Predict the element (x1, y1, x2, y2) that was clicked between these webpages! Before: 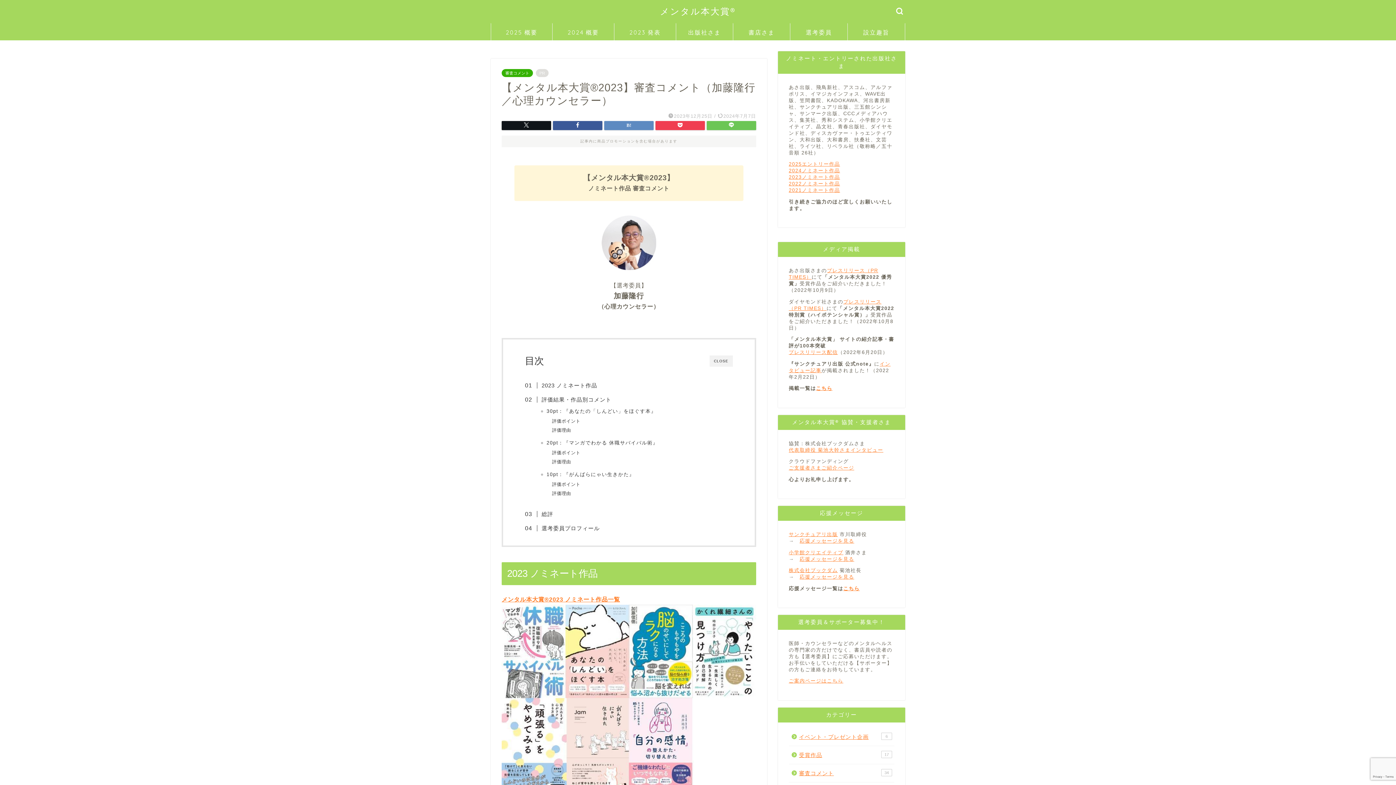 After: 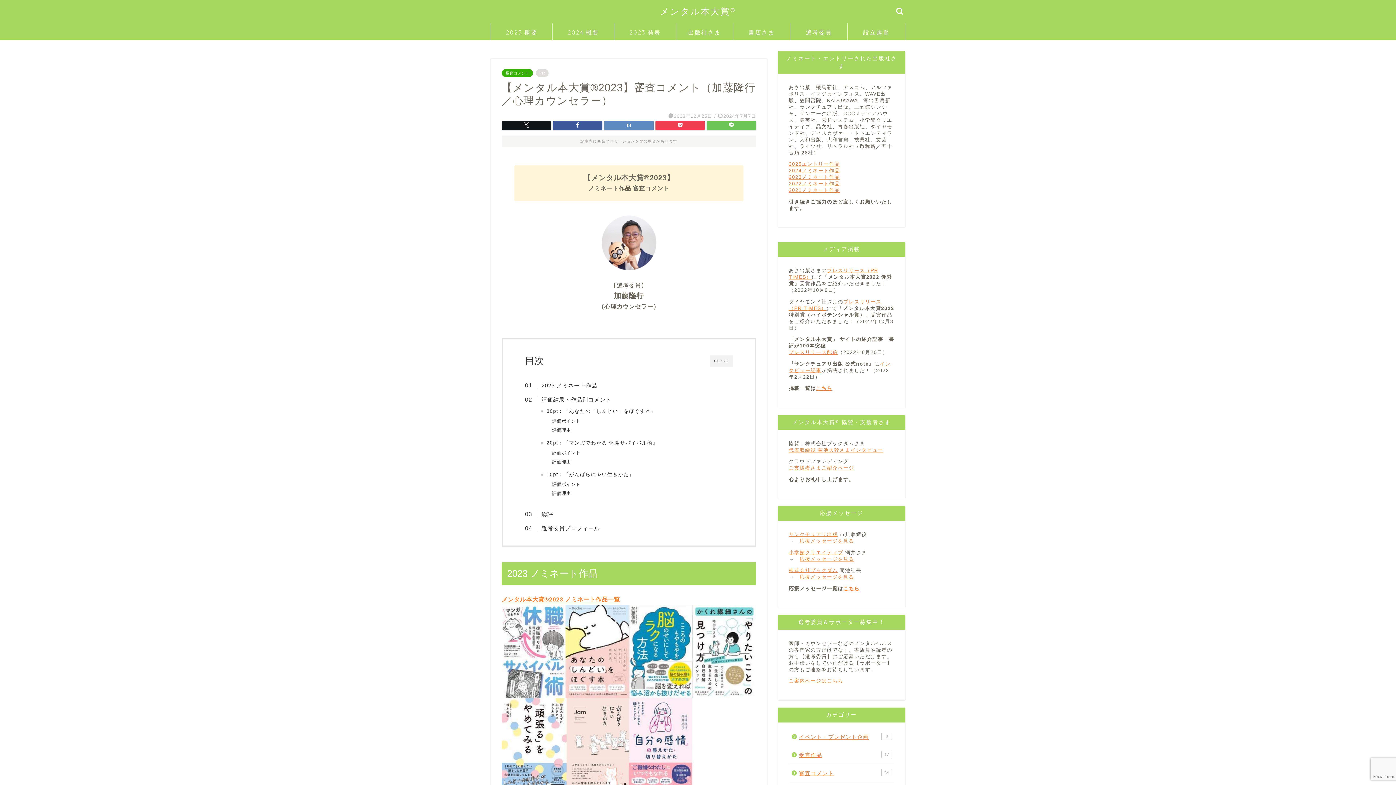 Action: bbox: (789, 550, 843, 555) label: 小学館クリエイティブ